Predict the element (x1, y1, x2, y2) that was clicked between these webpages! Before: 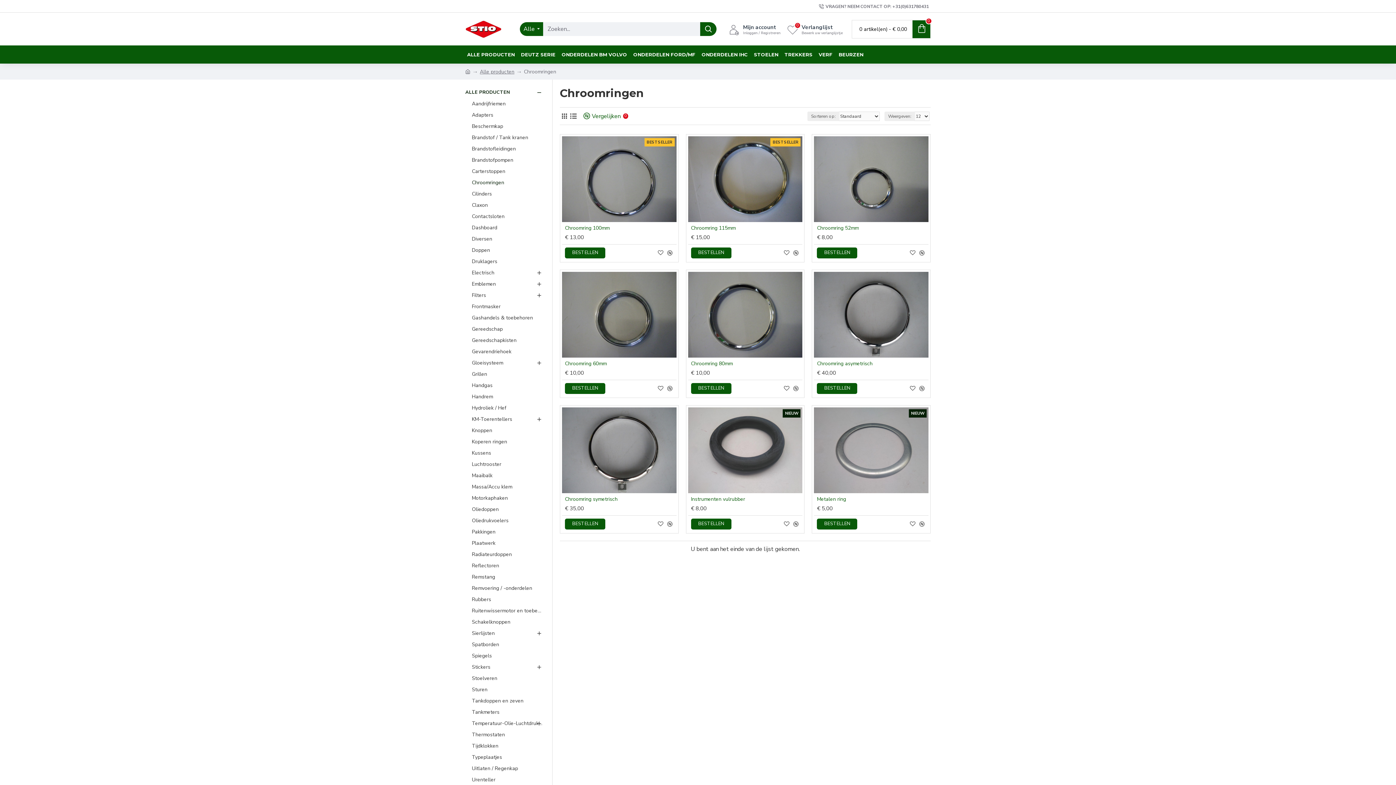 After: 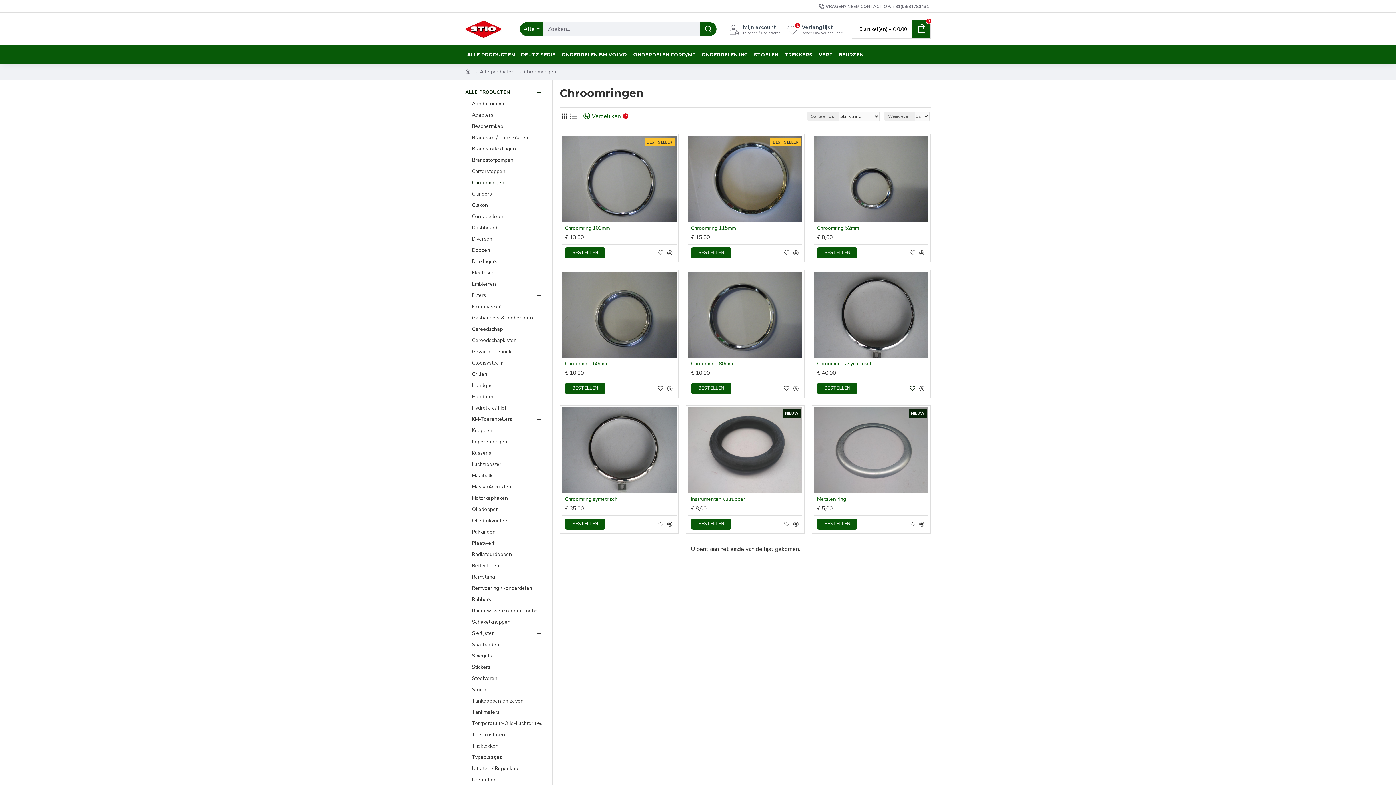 Action: bbox: (909, 384, 916, 392)